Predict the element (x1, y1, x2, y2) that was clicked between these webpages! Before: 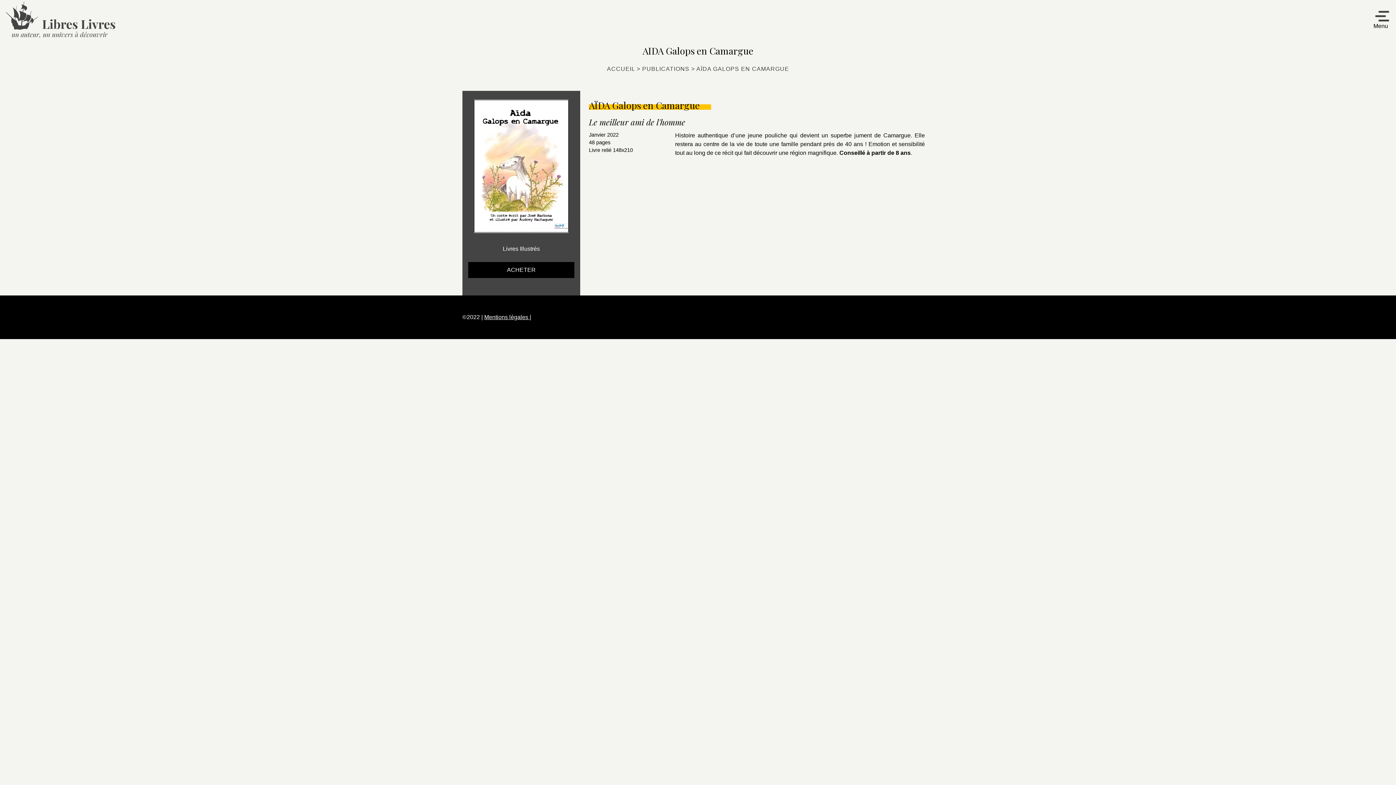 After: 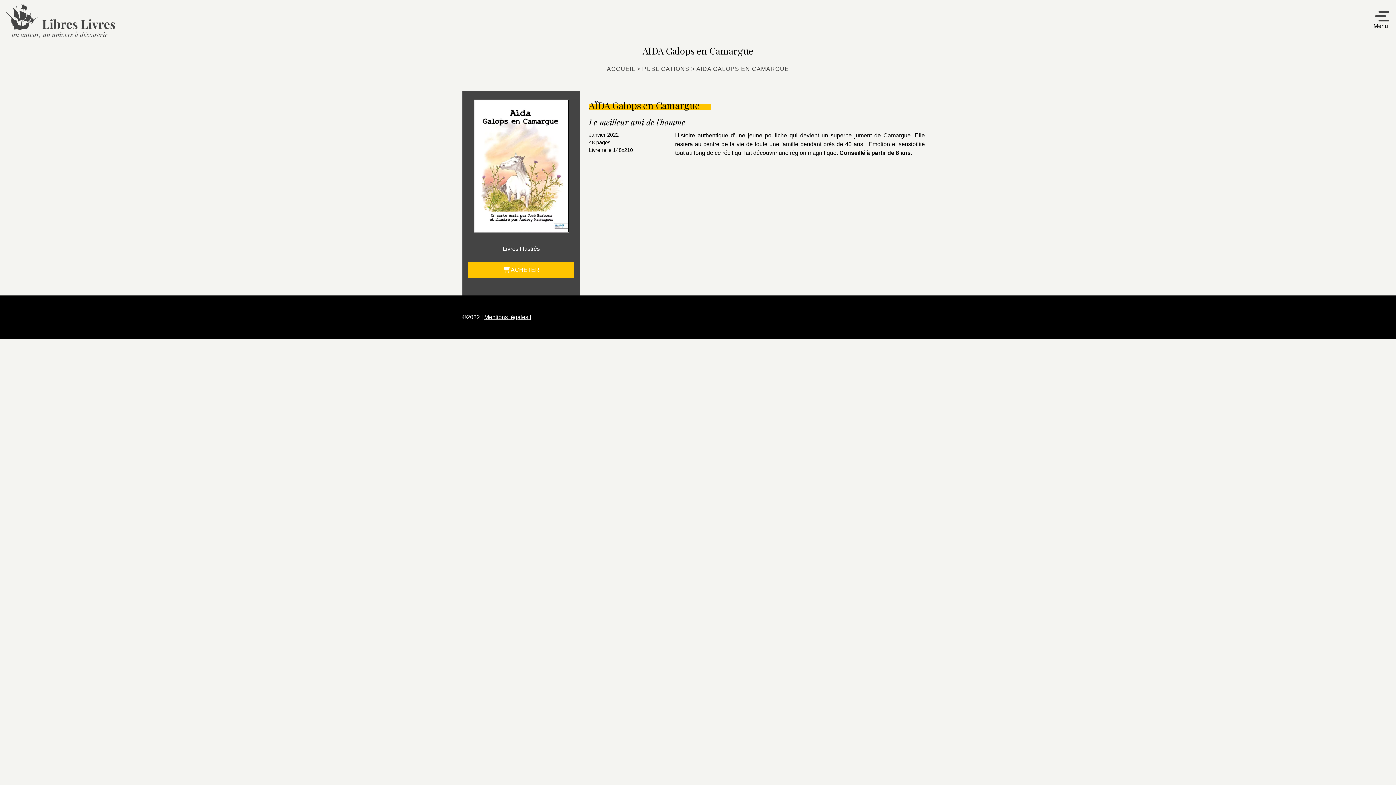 Action: bbox: (468, 262, 574, 278) label: ACHETER